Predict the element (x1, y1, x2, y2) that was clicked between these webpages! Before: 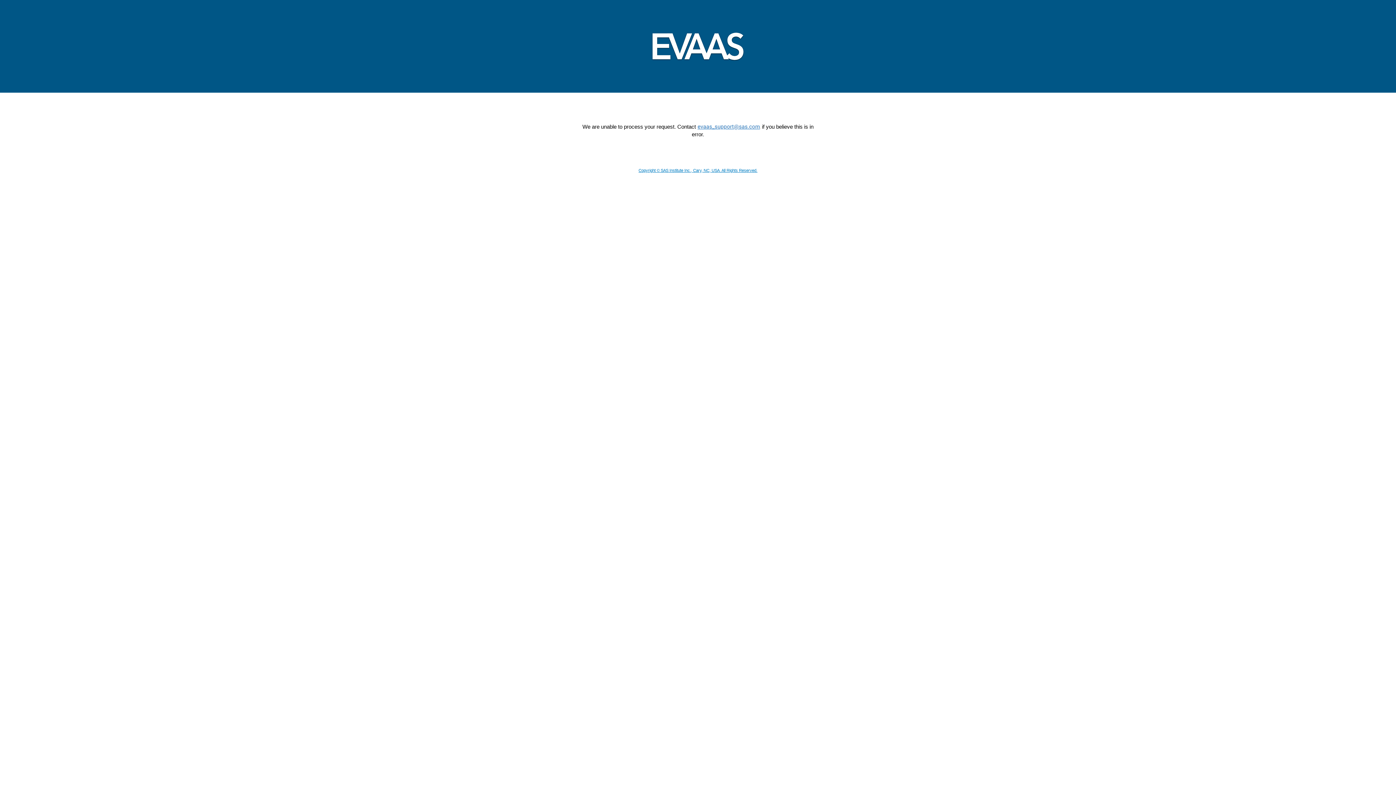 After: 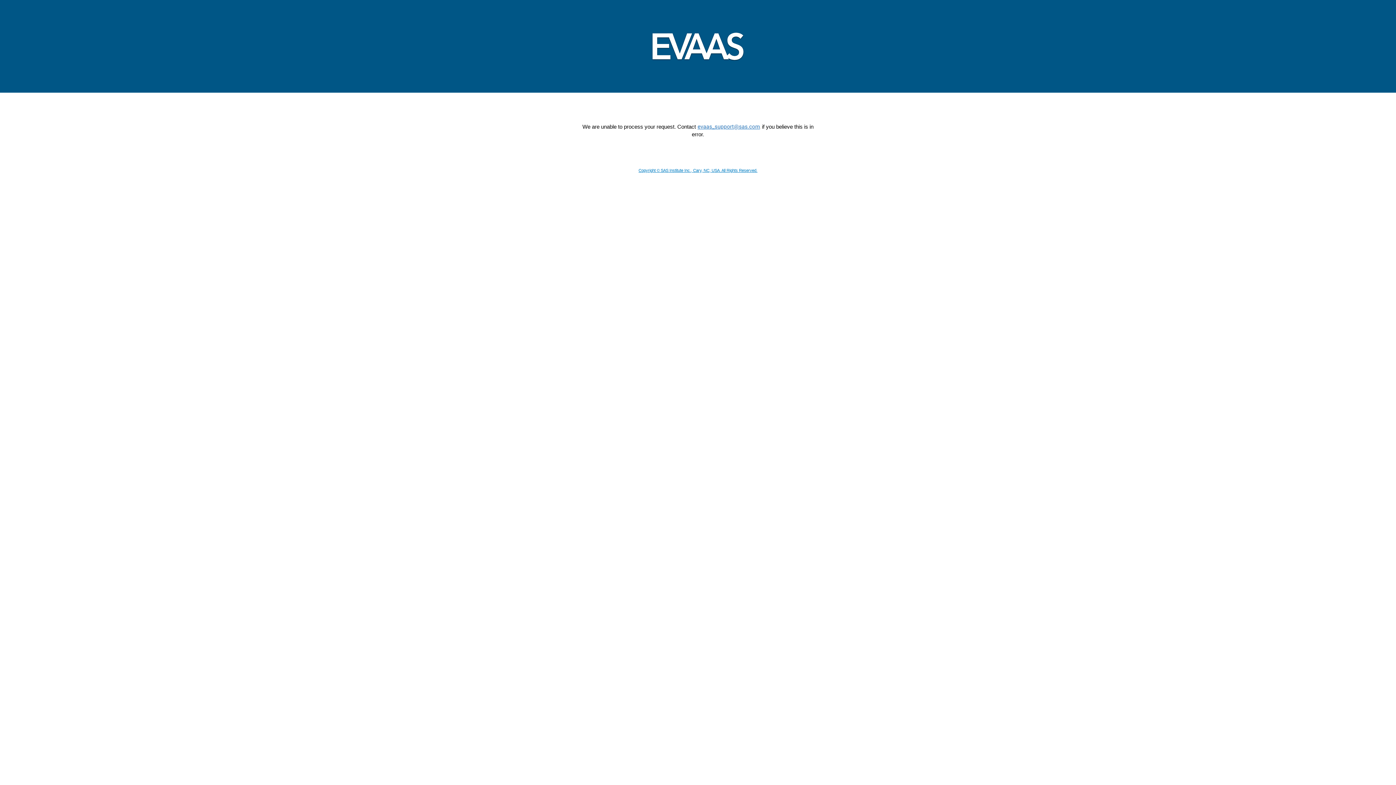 Action: label: Copyright © SAS Institute Inc., Cary, NC, USA. All Rights Reserved. bbox: (638, 168, 757, 172)